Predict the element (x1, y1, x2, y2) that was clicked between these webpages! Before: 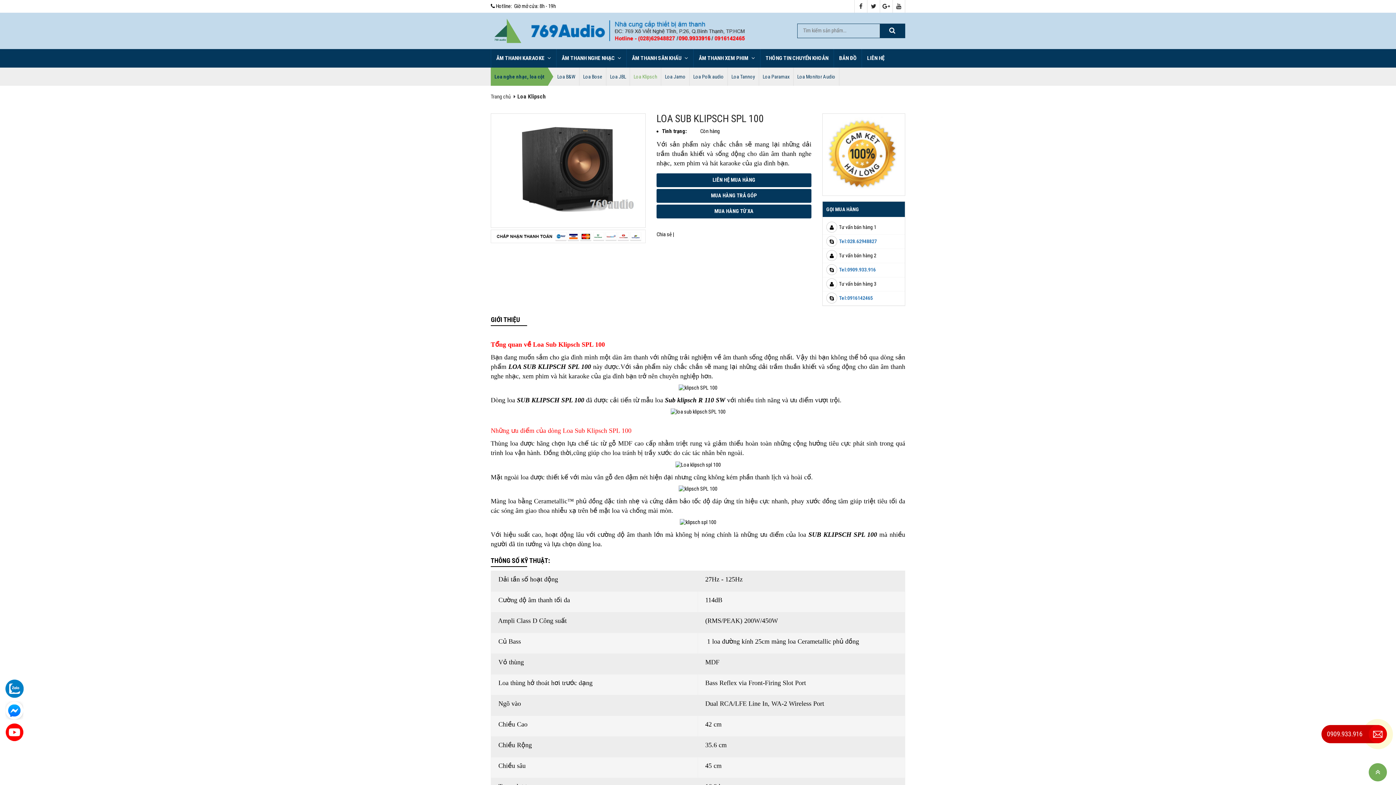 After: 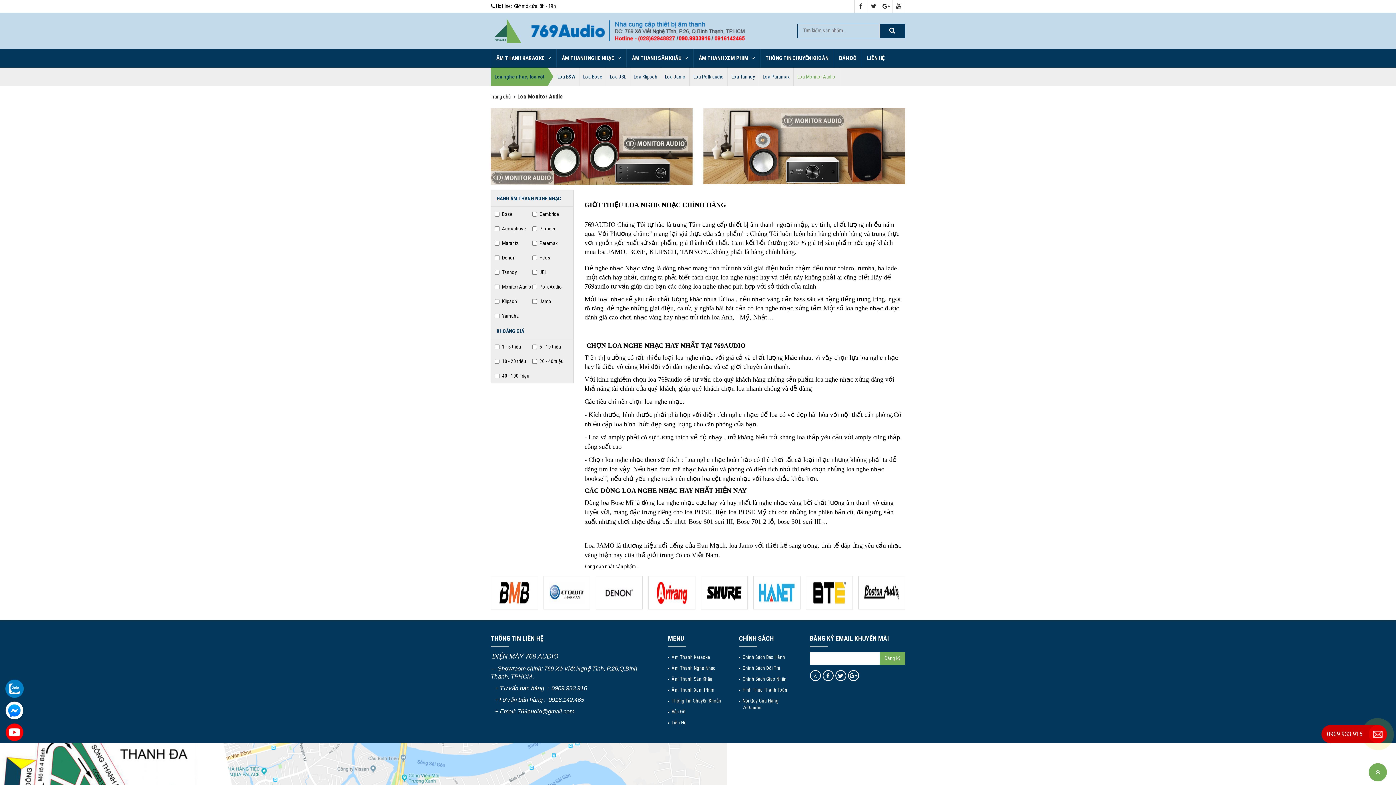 Action: bbox: (793, 67, 839, 85) label: Loa Monitor Audio